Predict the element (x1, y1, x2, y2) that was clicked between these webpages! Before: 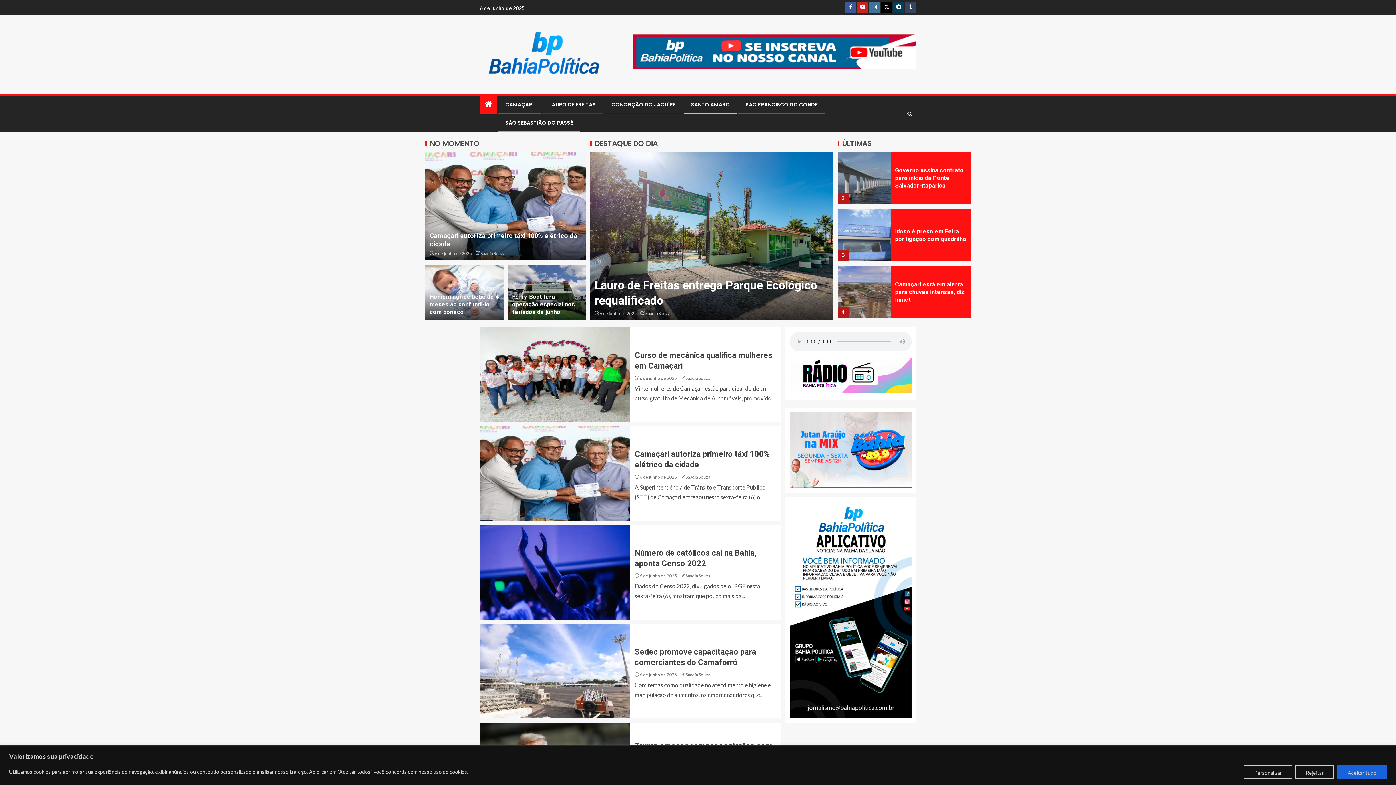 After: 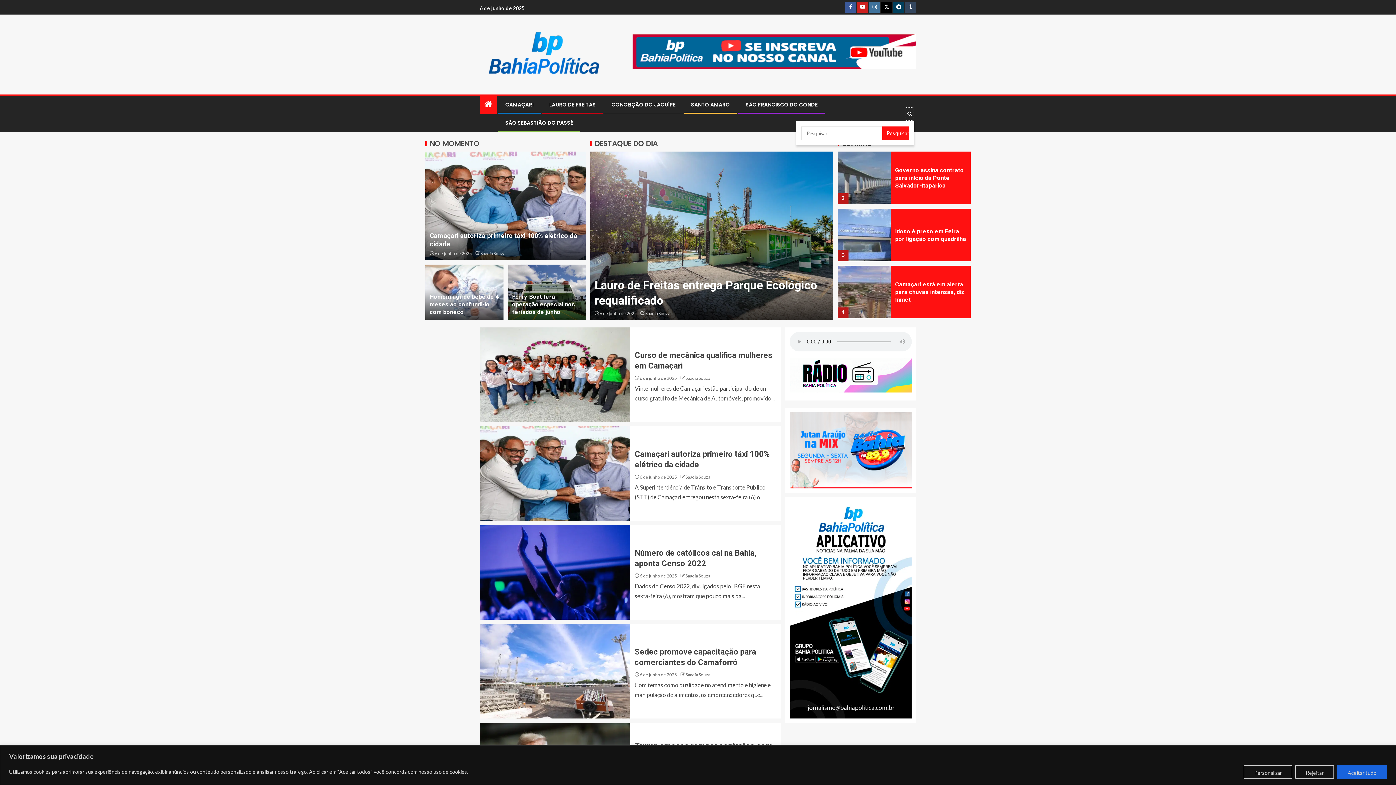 Action: label: Search bbox: (905, 106, 914, 120)